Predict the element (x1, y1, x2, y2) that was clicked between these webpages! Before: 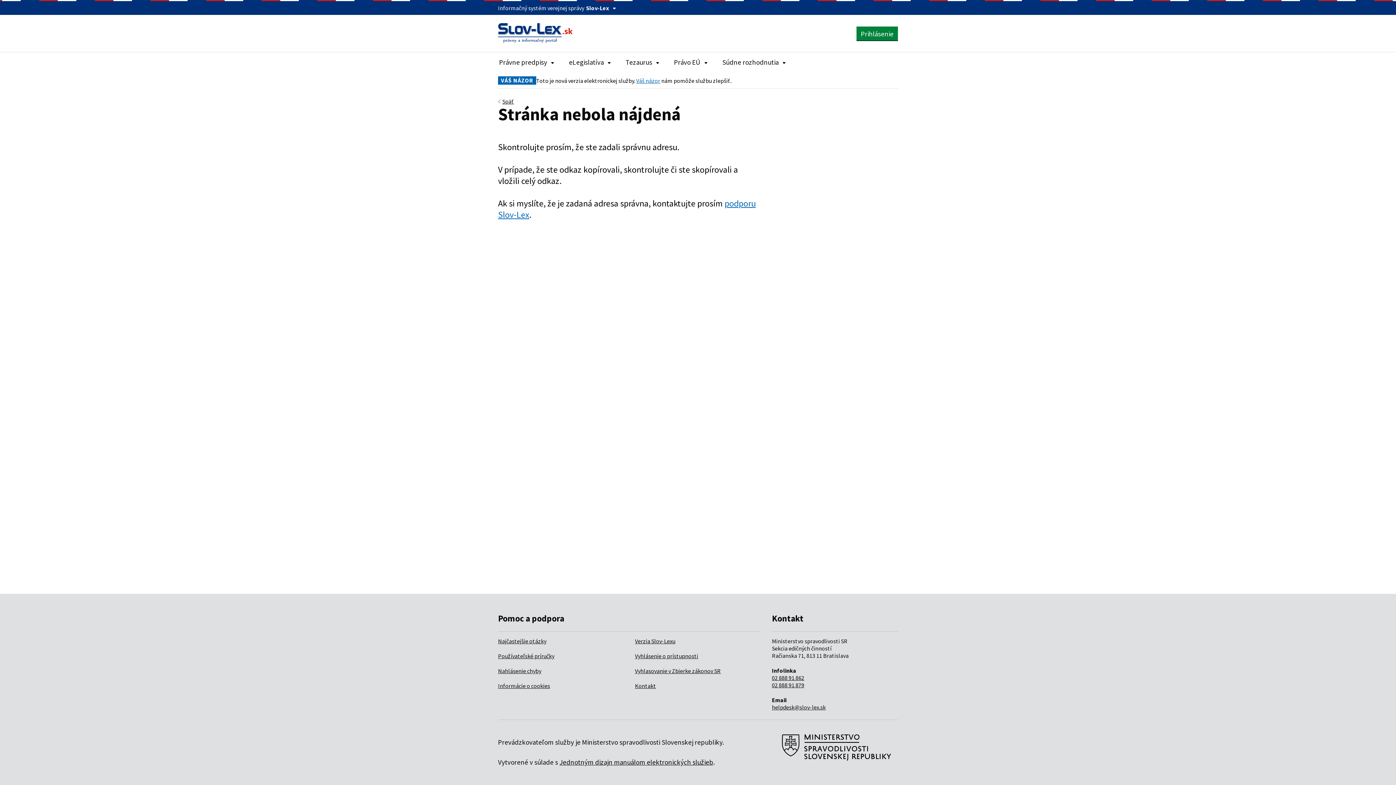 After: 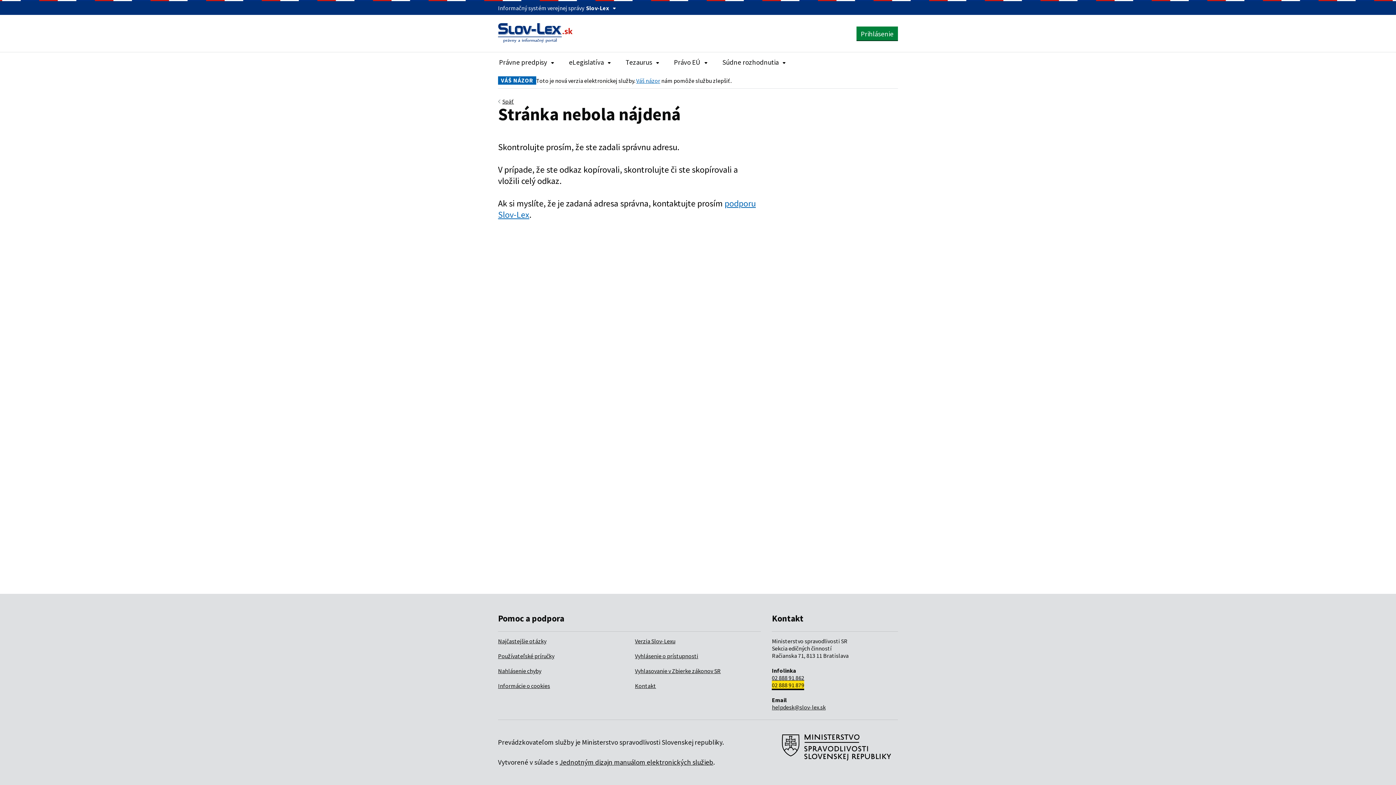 Action: label: 02 888 91 879 bbox: (772, 681, 804, 689)